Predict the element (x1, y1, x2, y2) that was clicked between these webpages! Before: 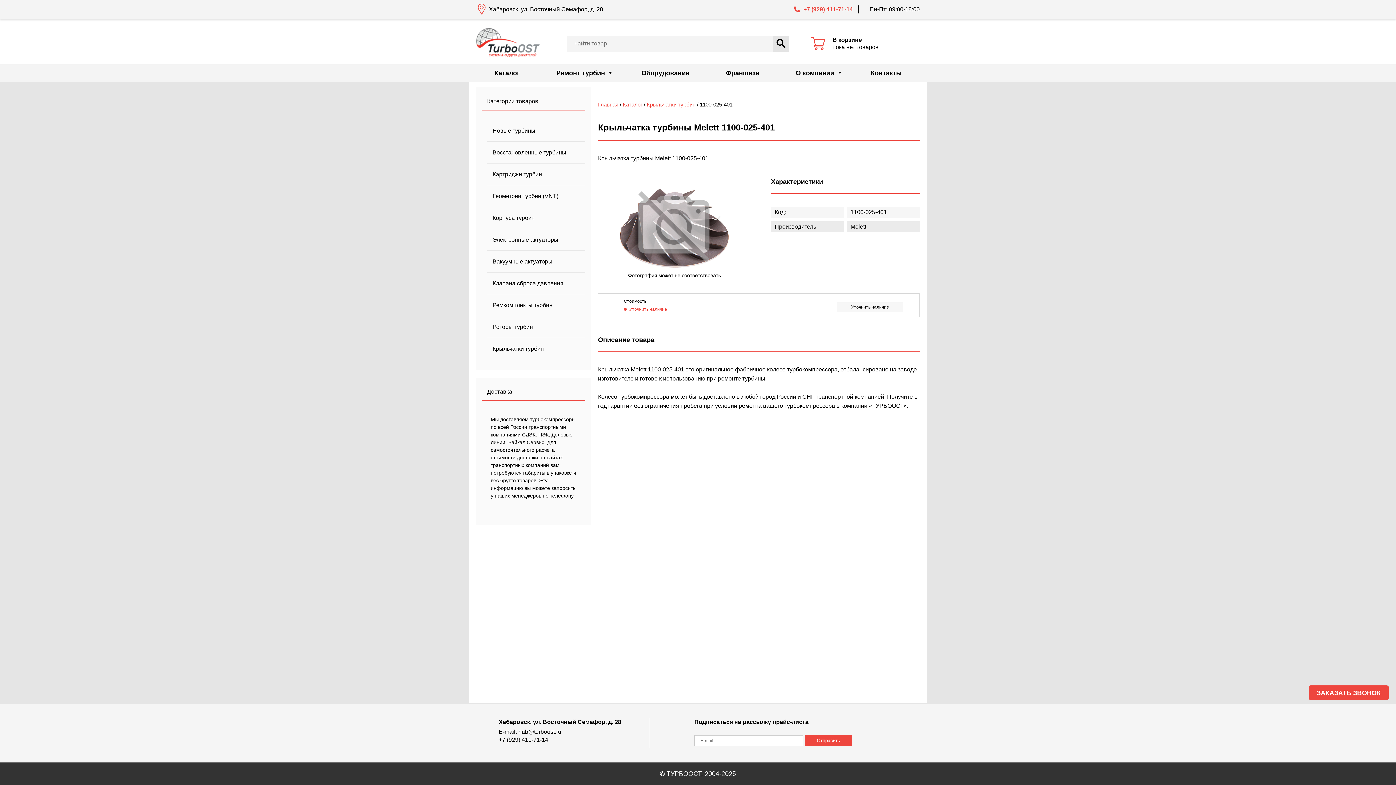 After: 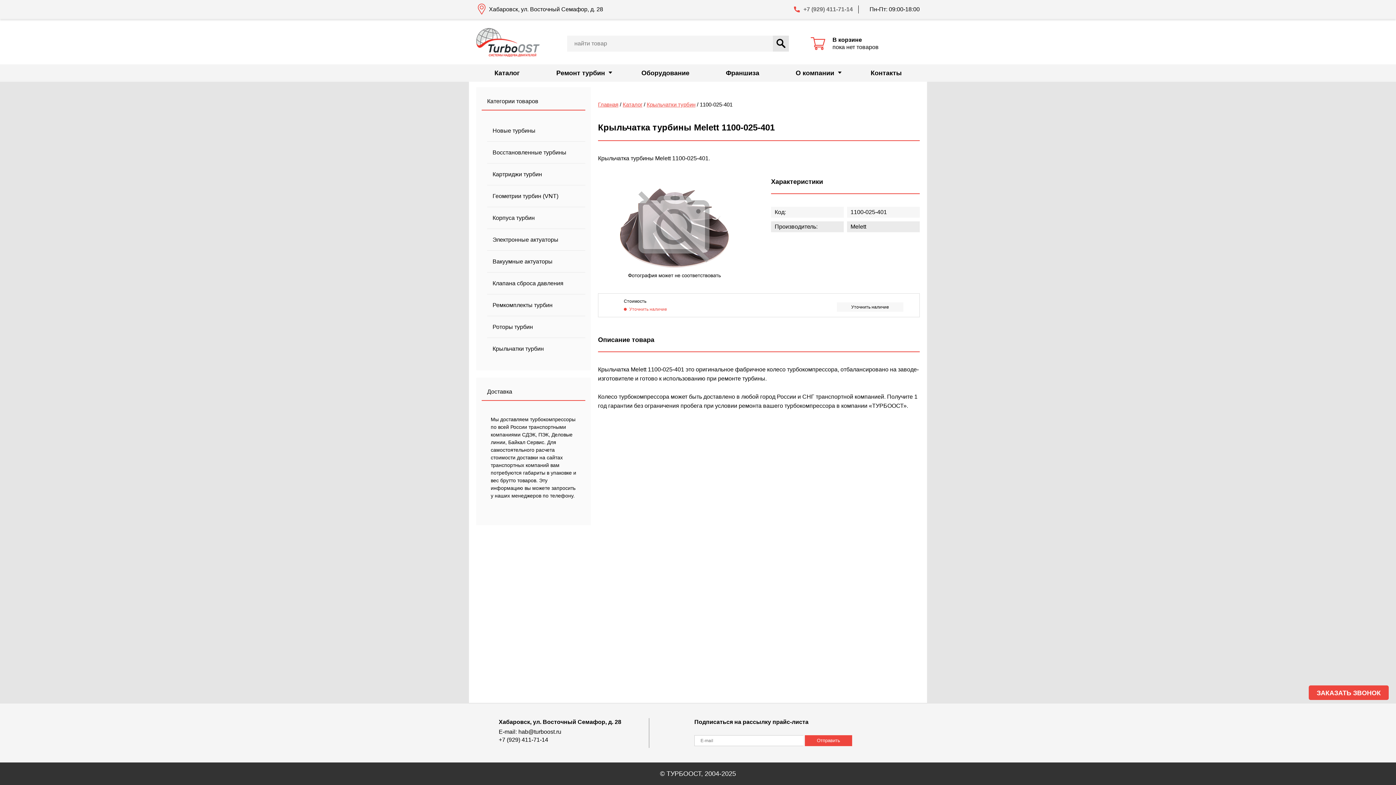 Action: label: +7 (929) 411-71-14 bbox: (803, 5, 858, 13)